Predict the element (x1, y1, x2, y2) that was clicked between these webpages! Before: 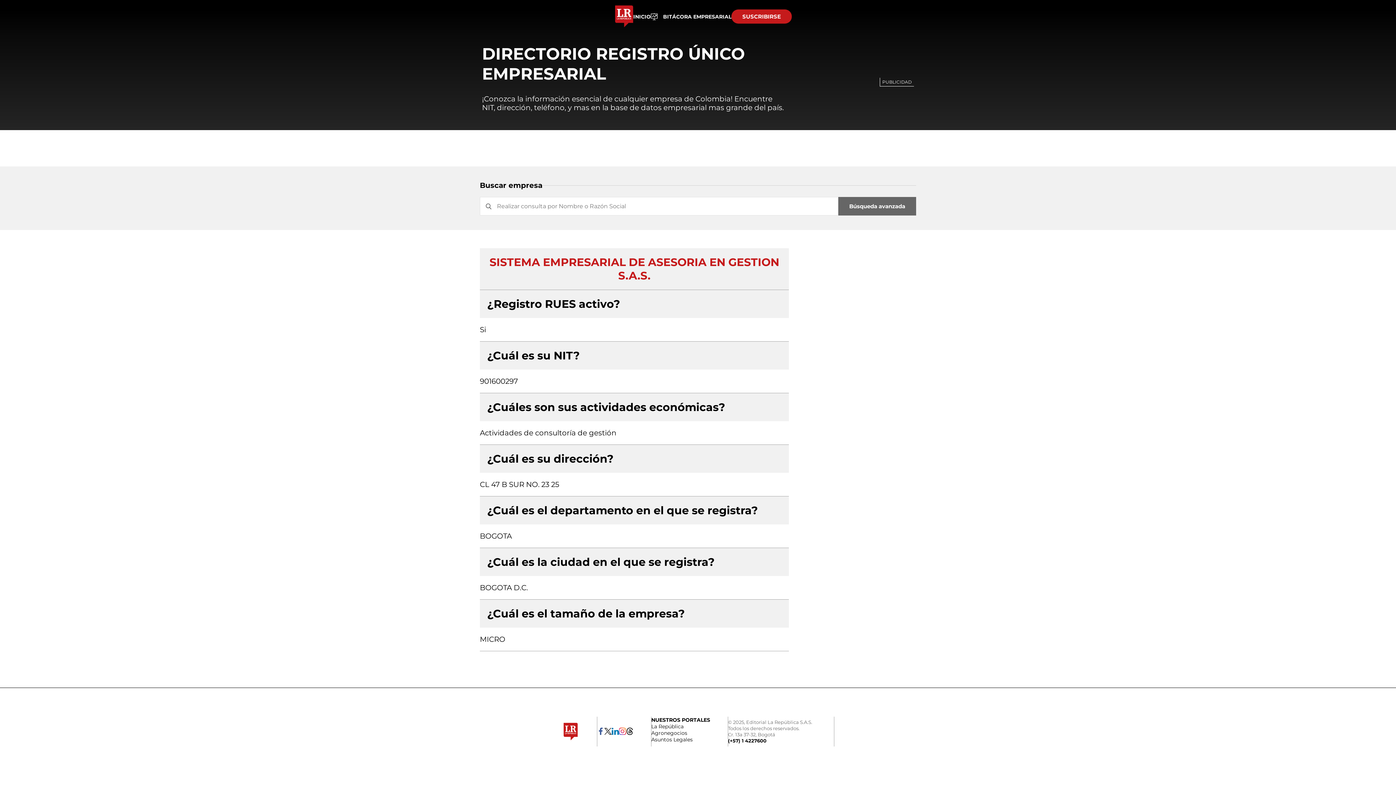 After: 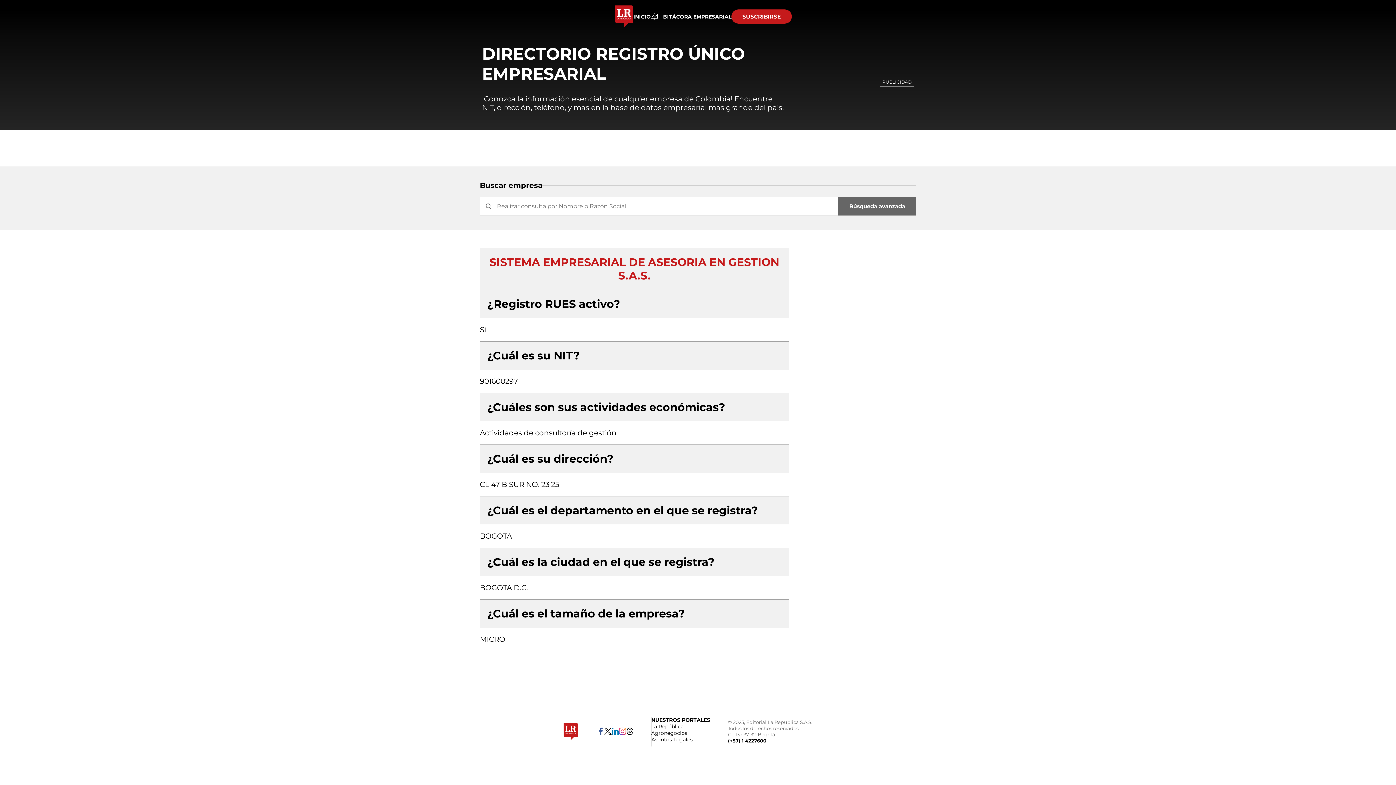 Action: label: (+57) 1 4227600 bbox: (728, 738, 766, 744)